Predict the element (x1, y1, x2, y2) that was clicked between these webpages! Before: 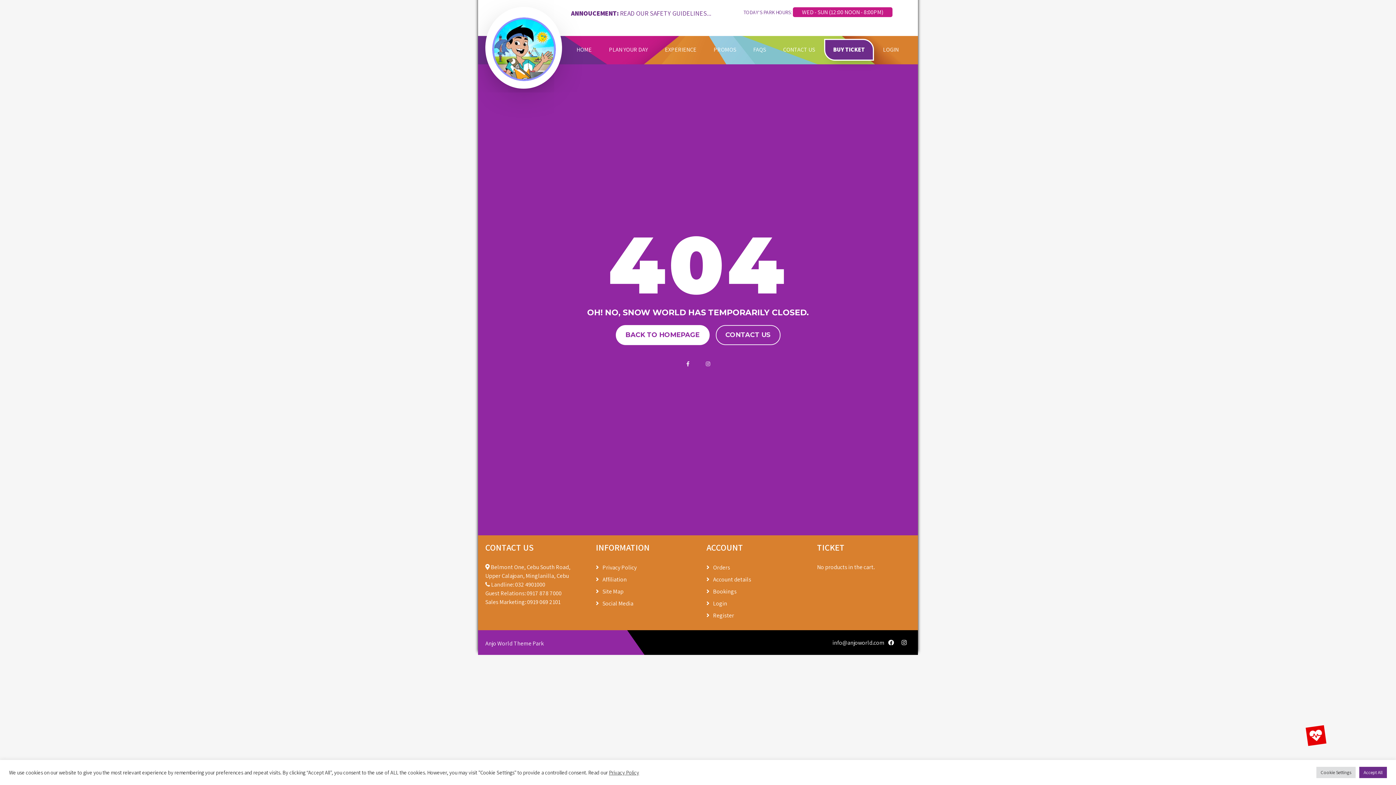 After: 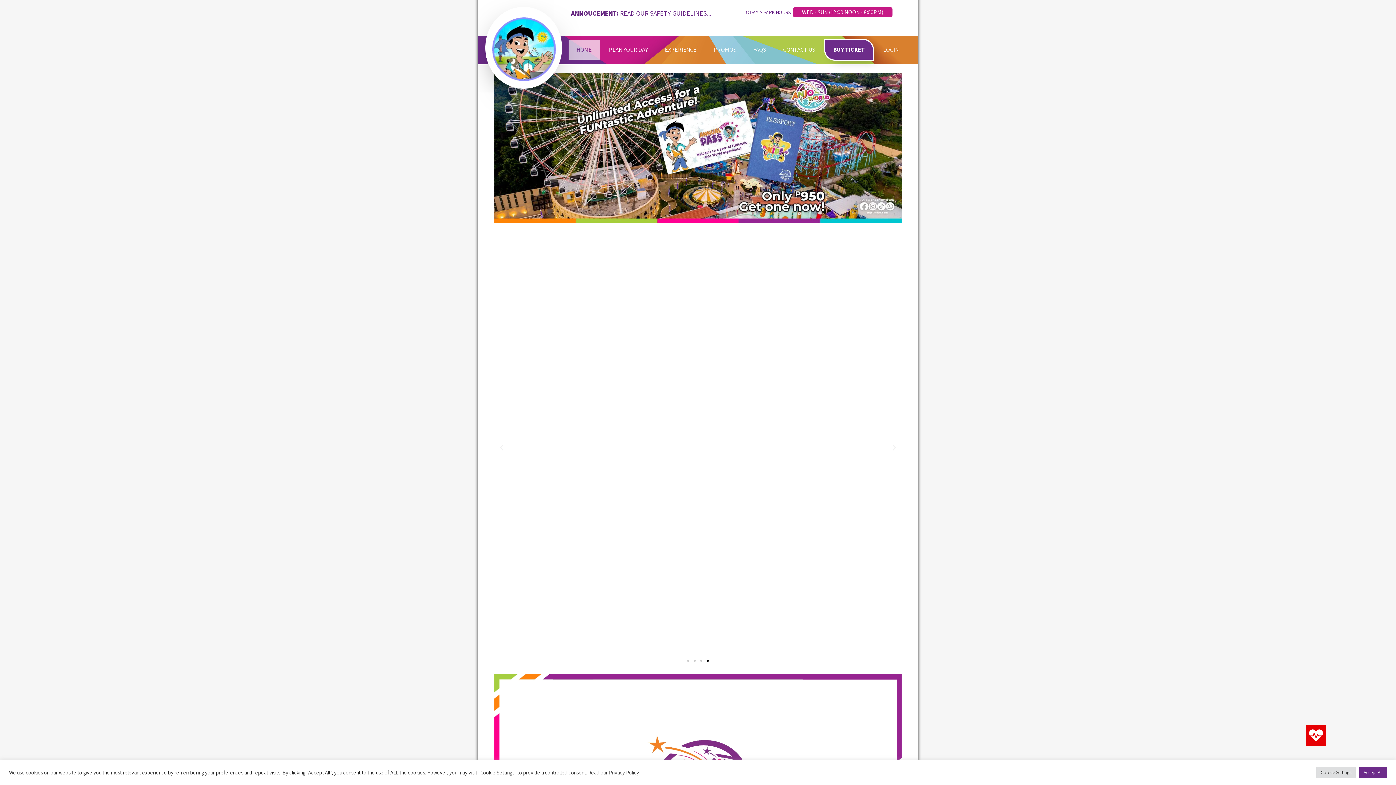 Action: bbox: (492, 75, 556, 82)